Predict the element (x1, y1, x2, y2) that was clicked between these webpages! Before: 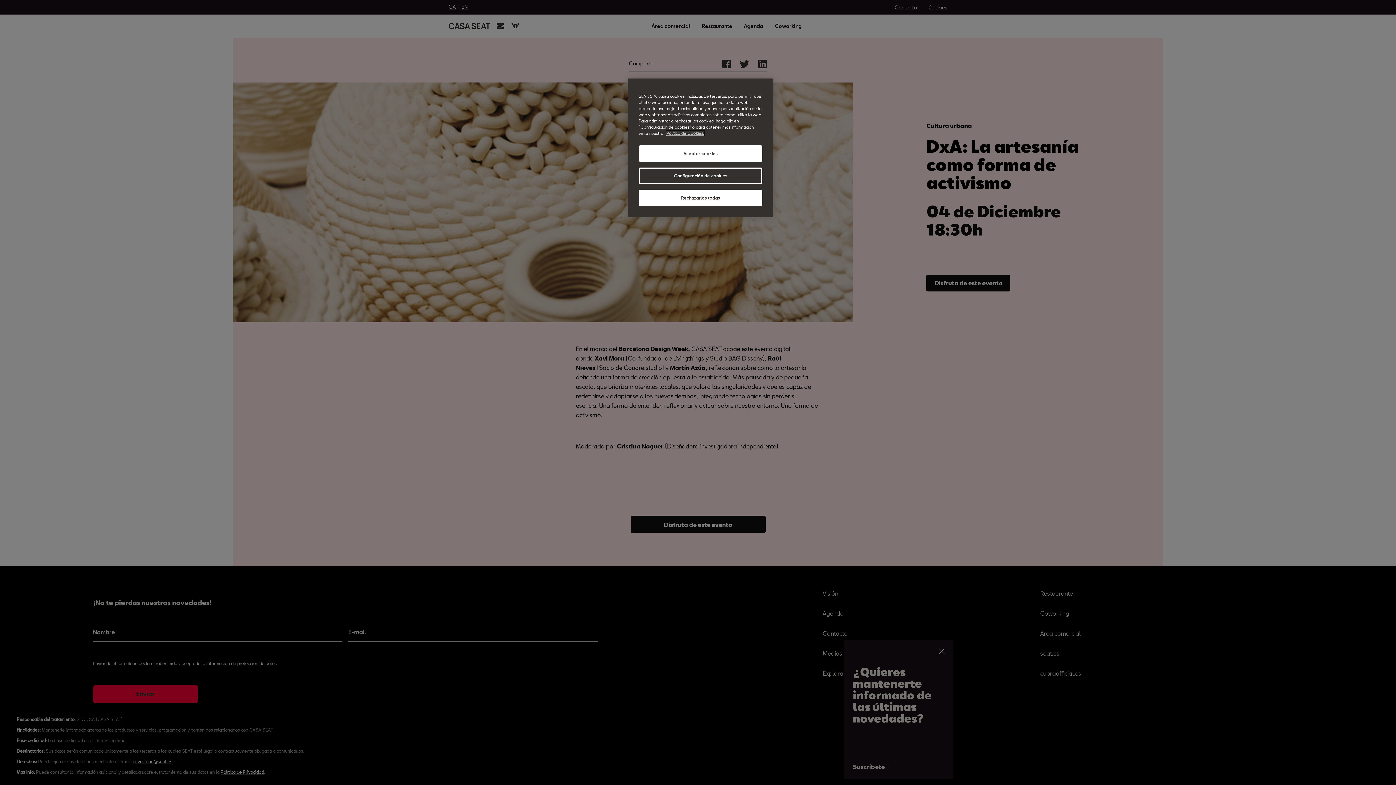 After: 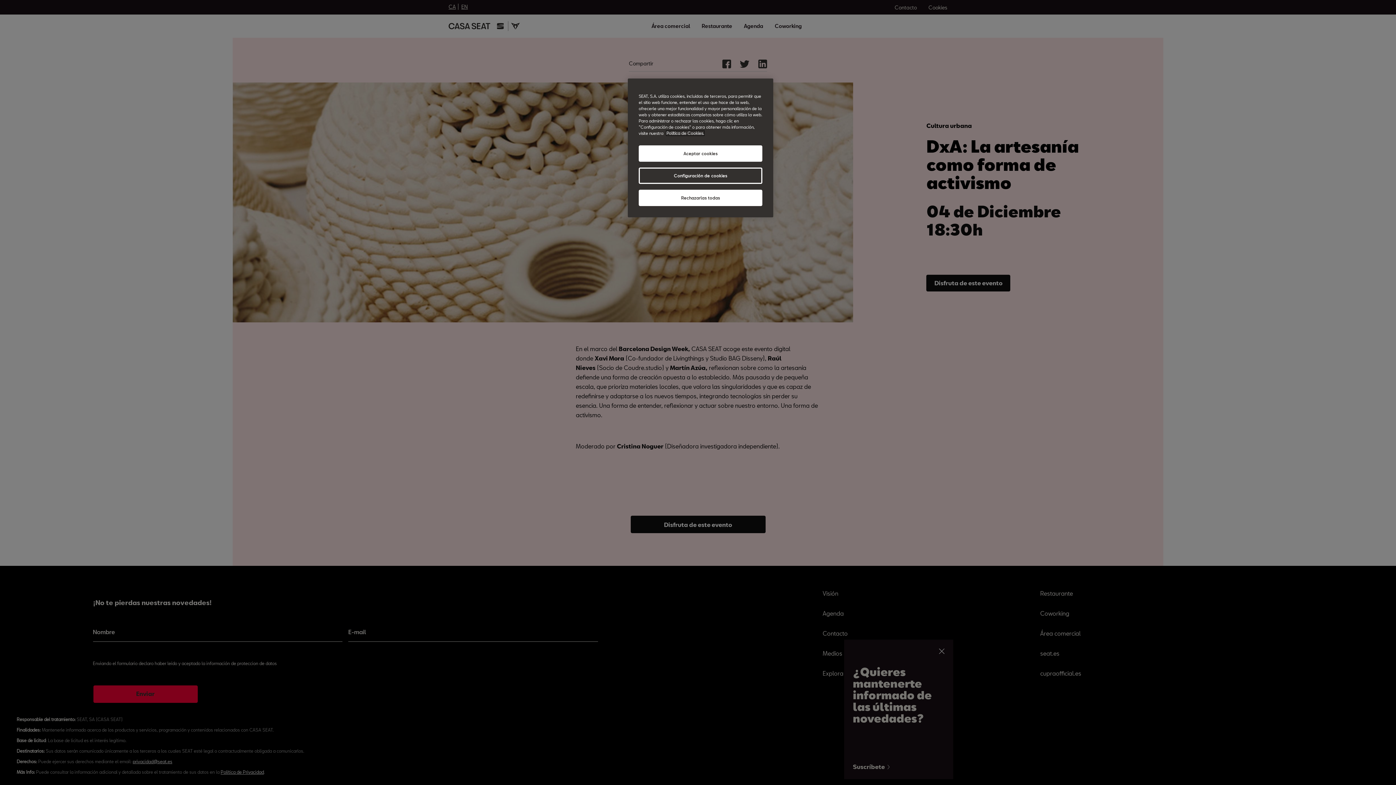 Action: label: Más información sobre su privacidad, abrir una nueva ventana bbox: (666, 130, 704, 135)